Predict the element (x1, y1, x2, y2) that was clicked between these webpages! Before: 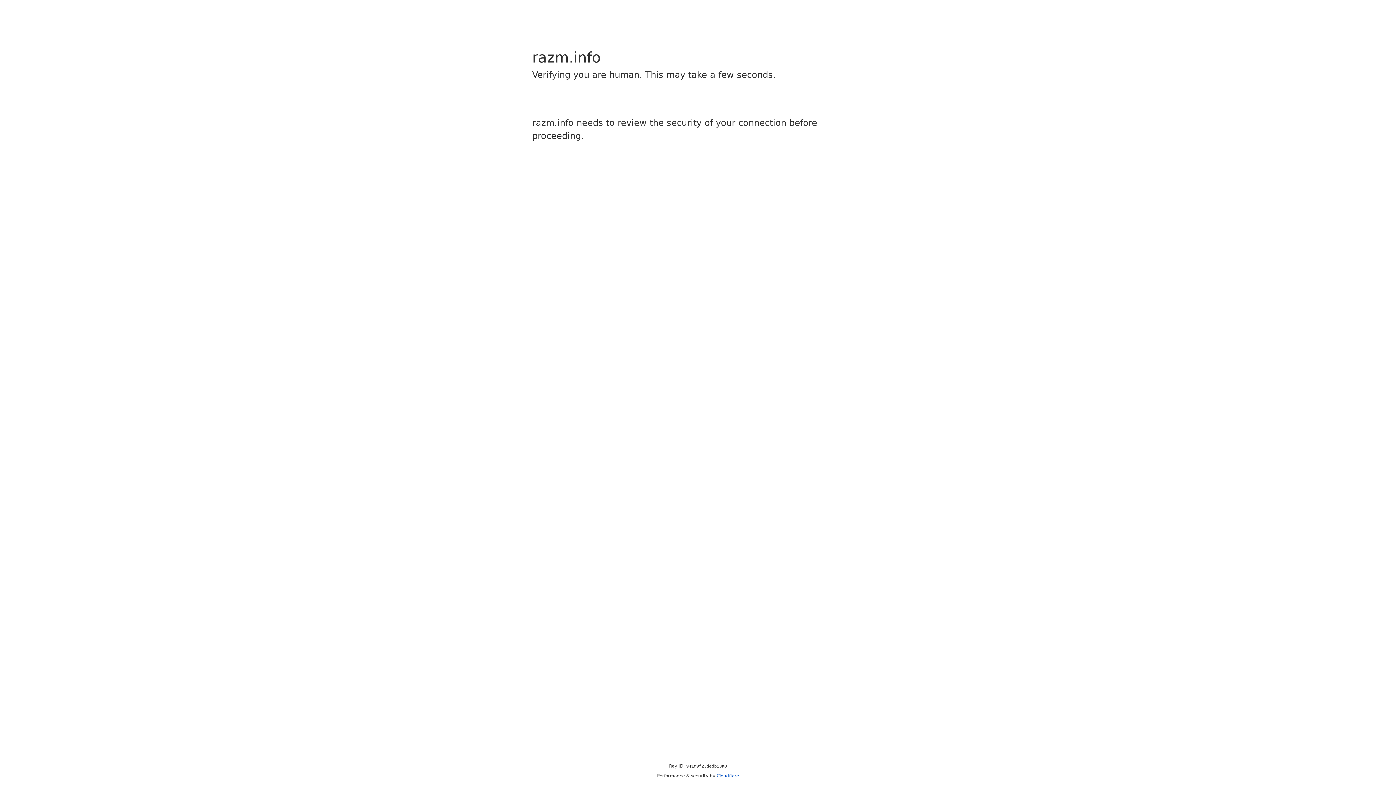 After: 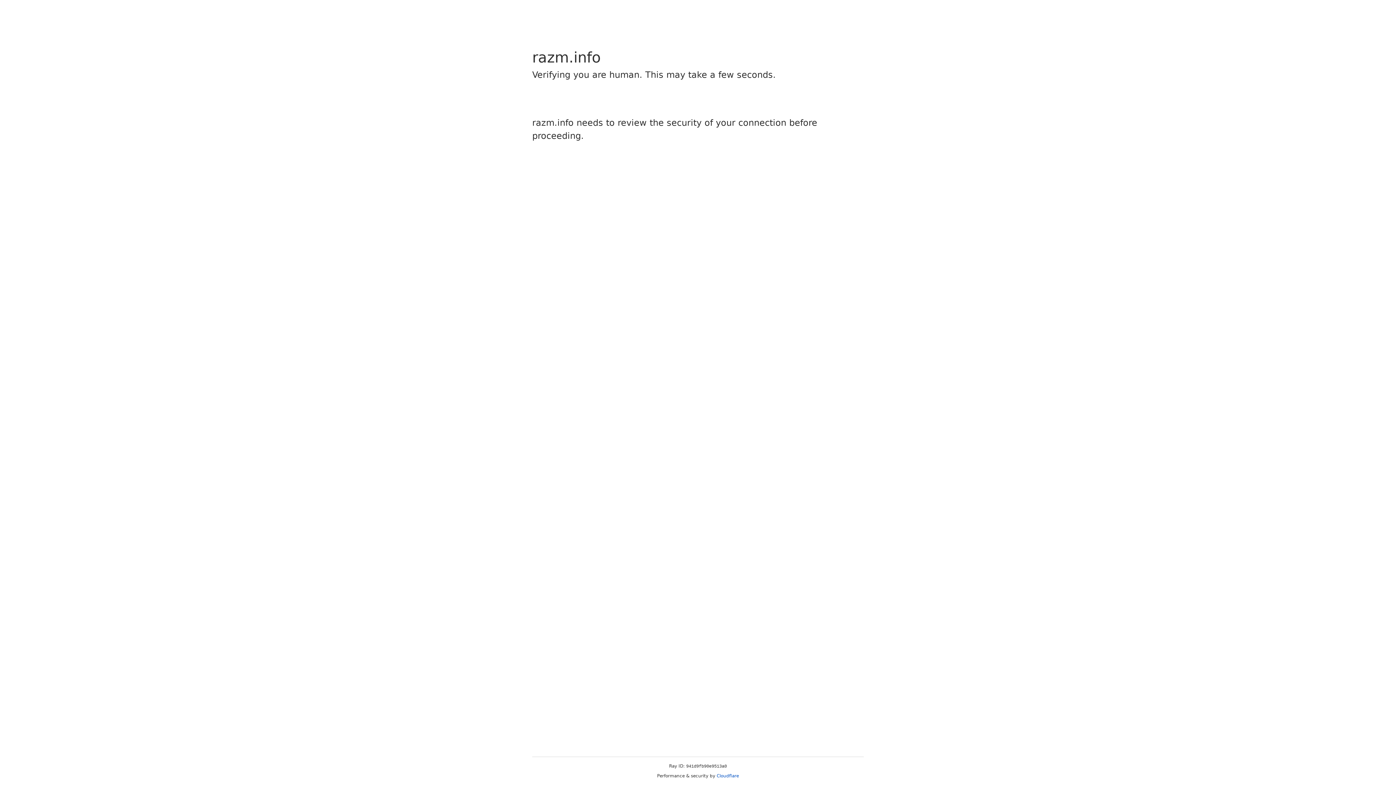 Action: label: Cloudflare bbox: (716, 773, 739, 778)